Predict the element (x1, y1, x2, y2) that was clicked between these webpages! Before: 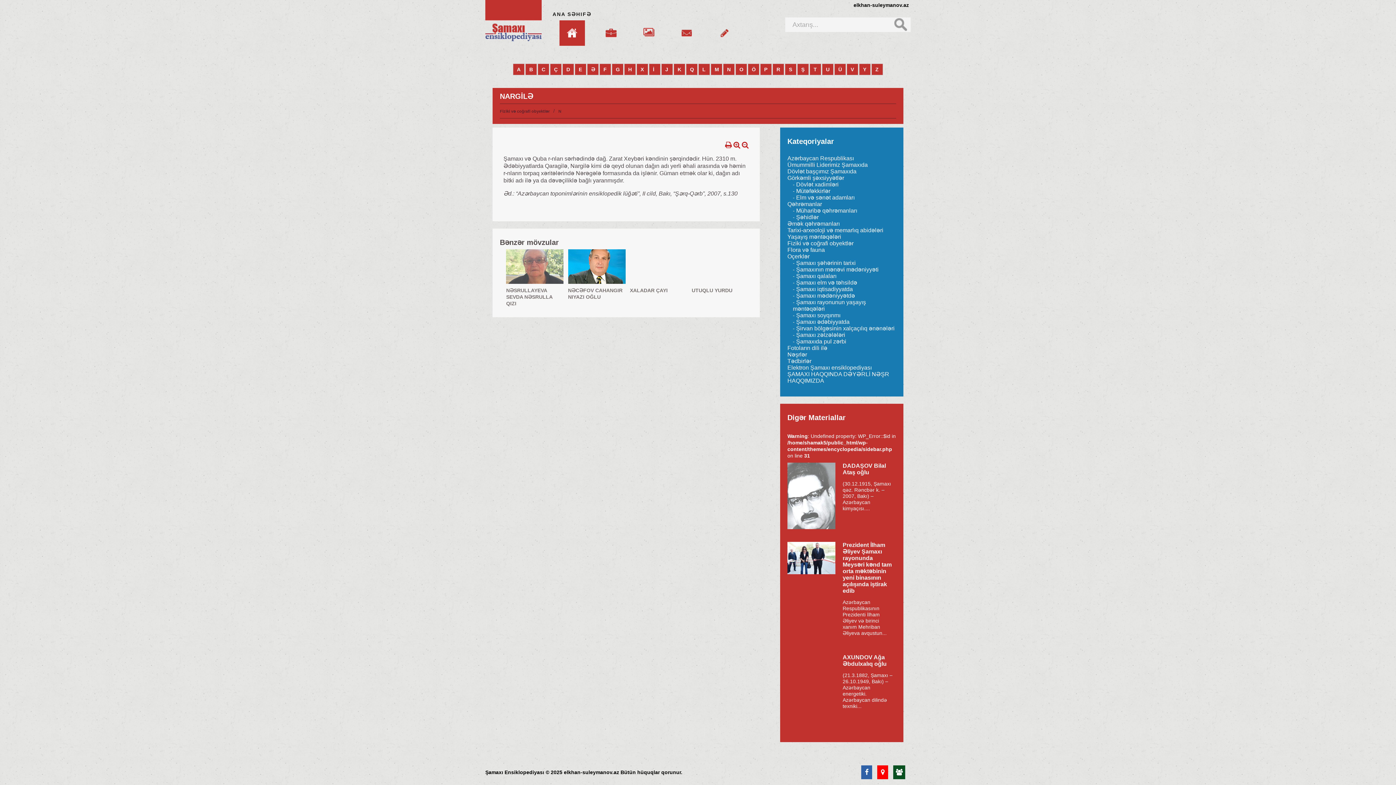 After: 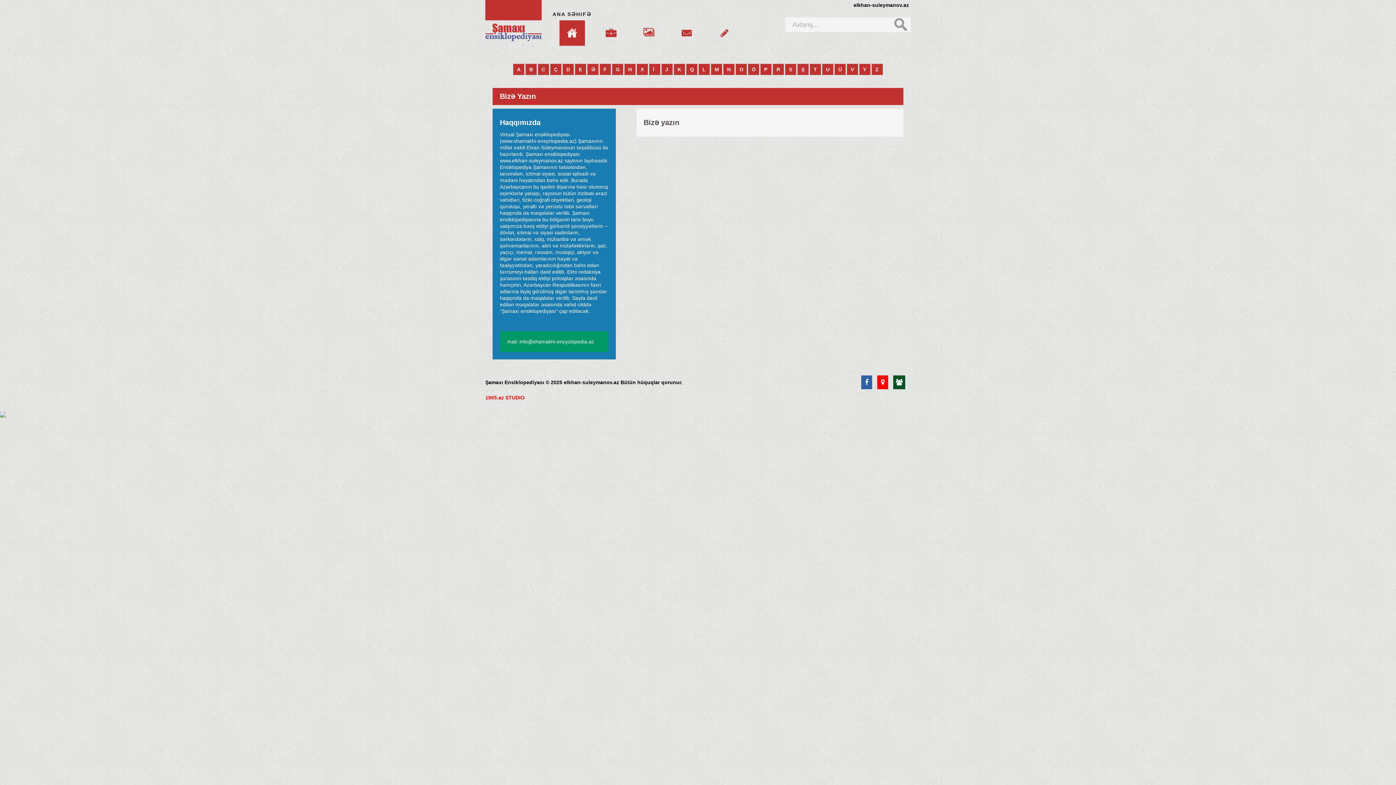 Action: bbox: (674, 10, 699, 46) label: ƏLAQƏ